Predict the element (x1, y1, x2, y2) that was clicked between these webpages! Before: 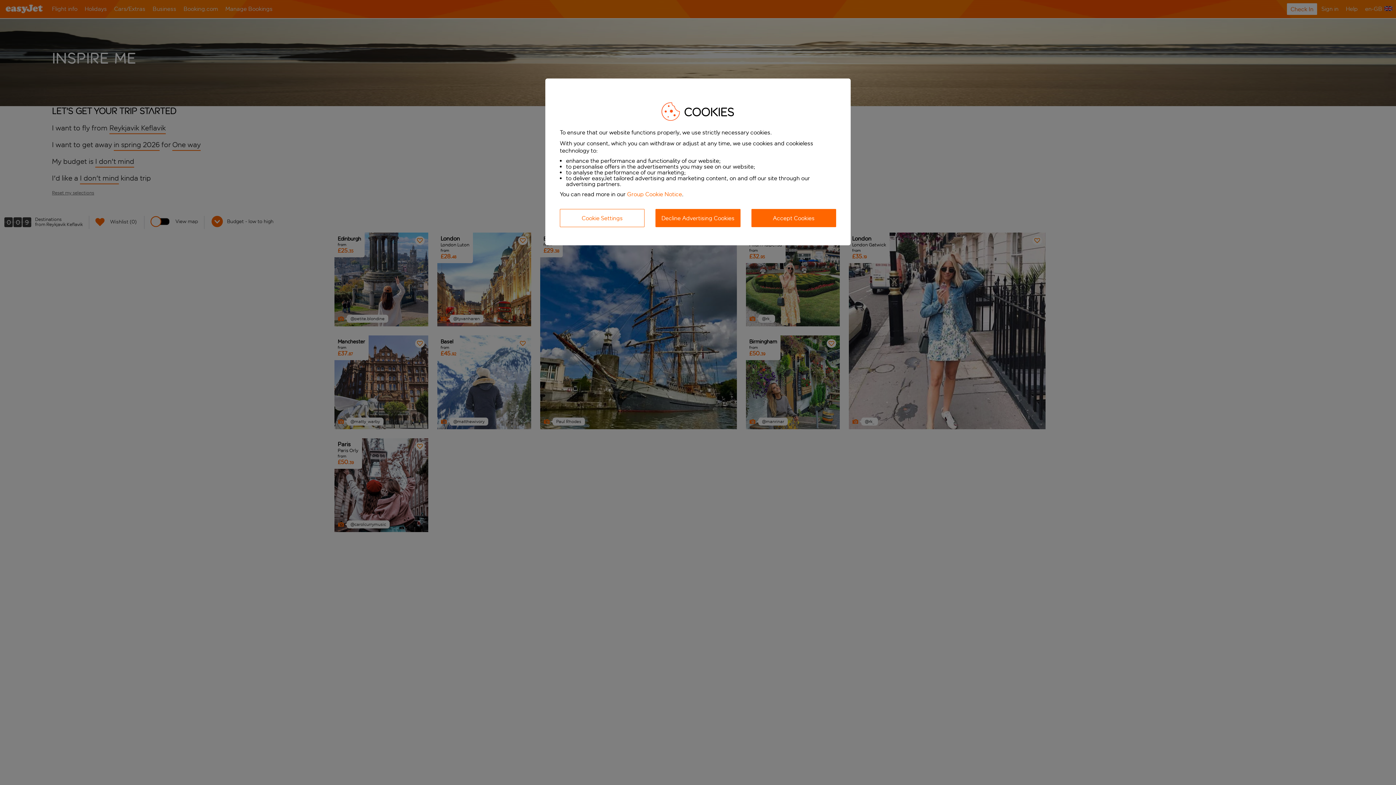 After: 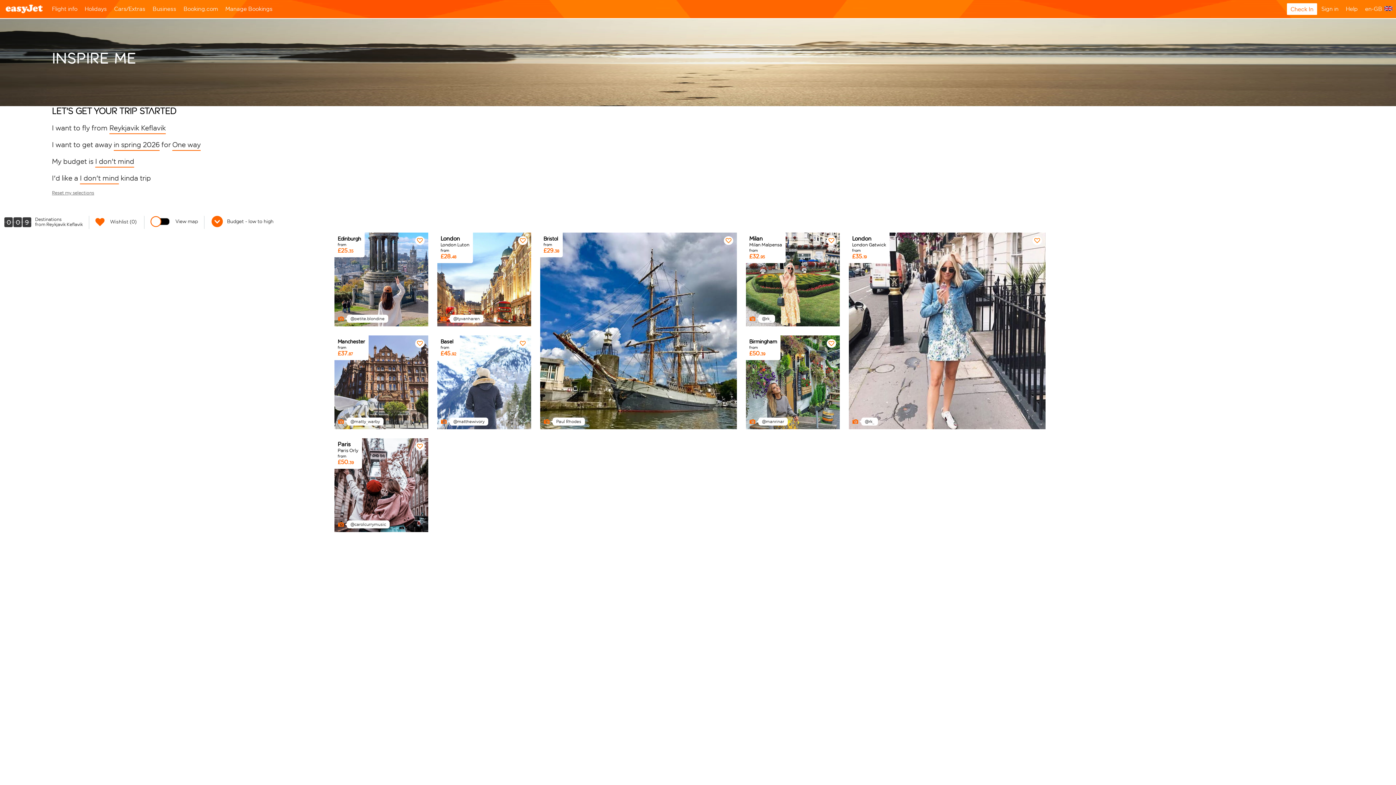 Action: label: Accept Cookies bbox: (751, 209, 836, 227)